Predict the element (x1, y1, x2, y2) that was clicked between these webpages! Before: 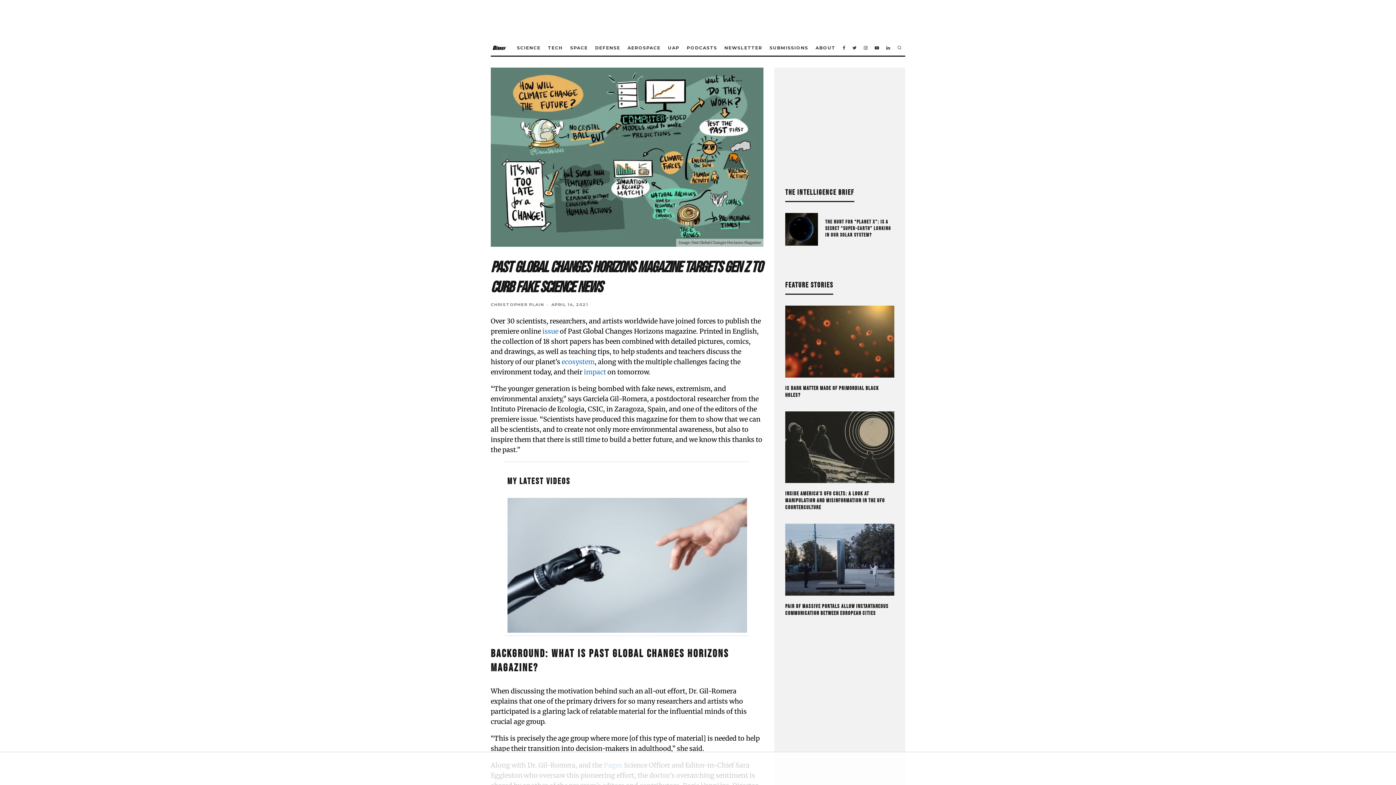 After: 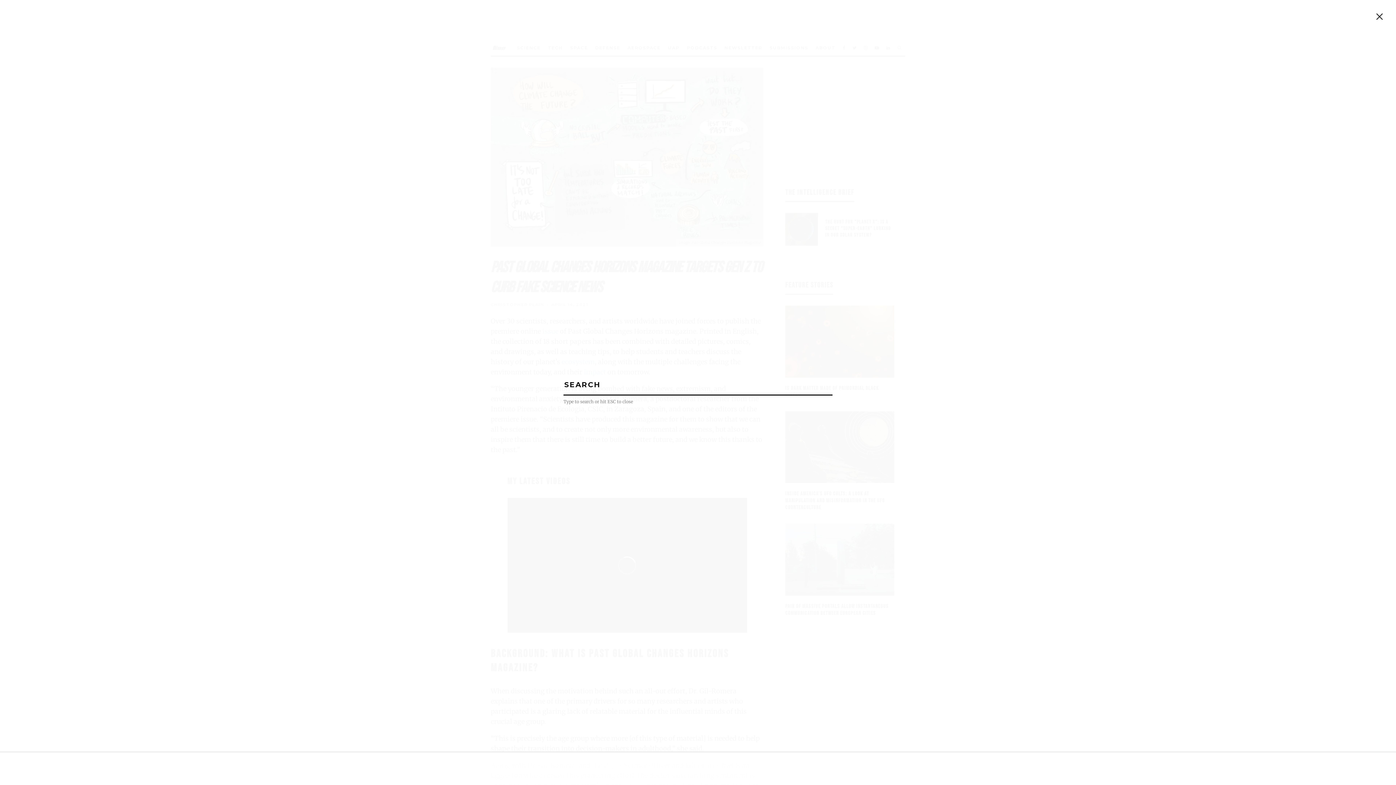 Action: bbox: (893, 40, 905, 55)